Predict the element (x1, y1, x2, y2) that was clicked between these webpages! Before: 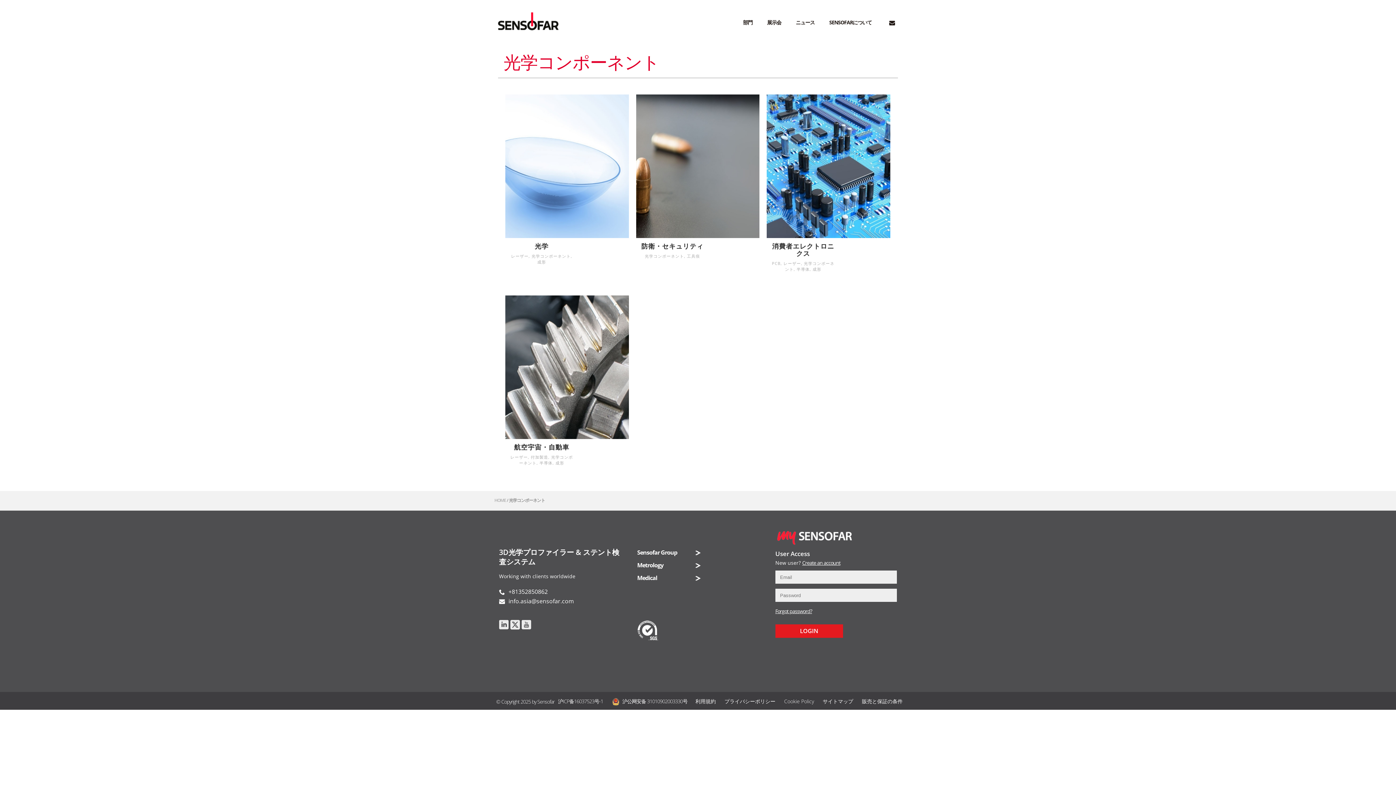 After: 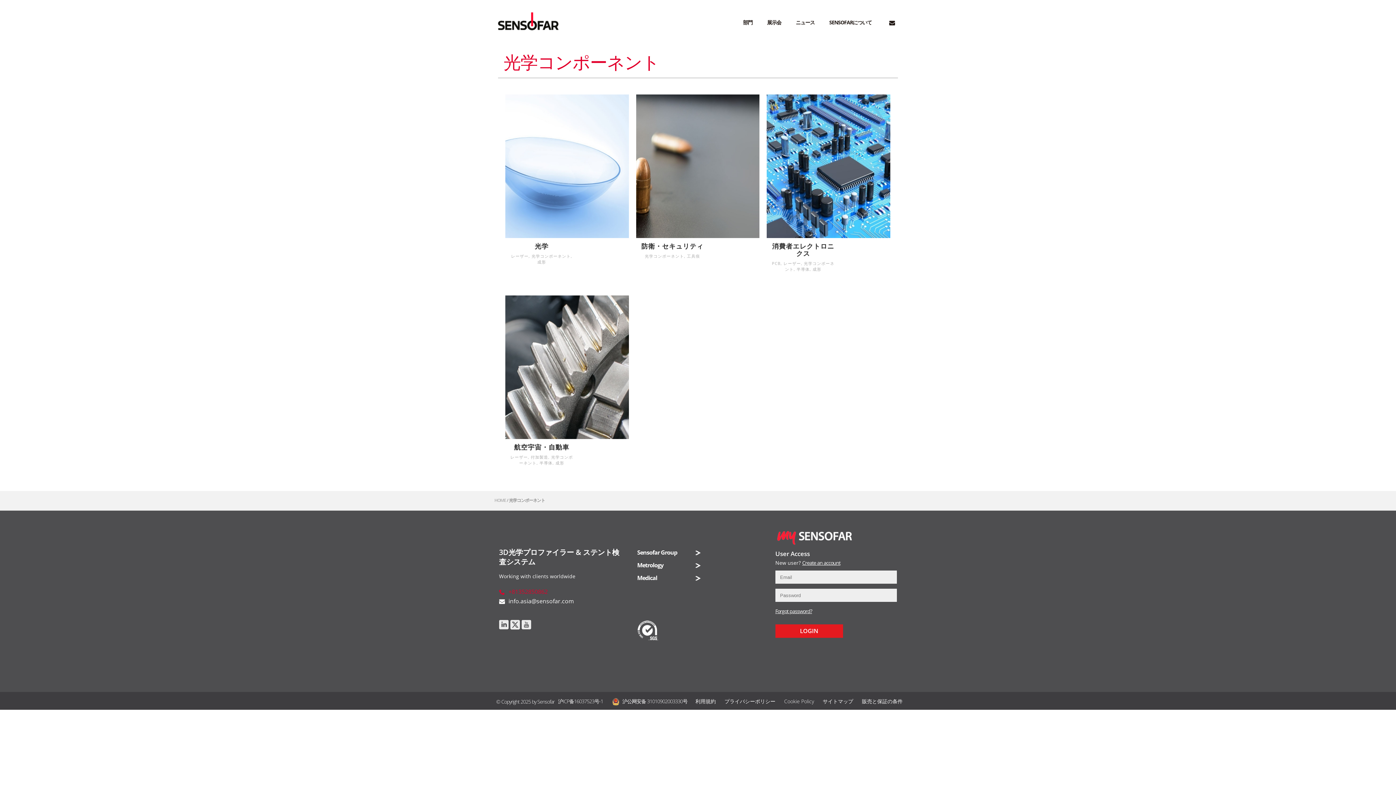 Action: label: +81352850862 bbox: (499, 587, 620, 597)